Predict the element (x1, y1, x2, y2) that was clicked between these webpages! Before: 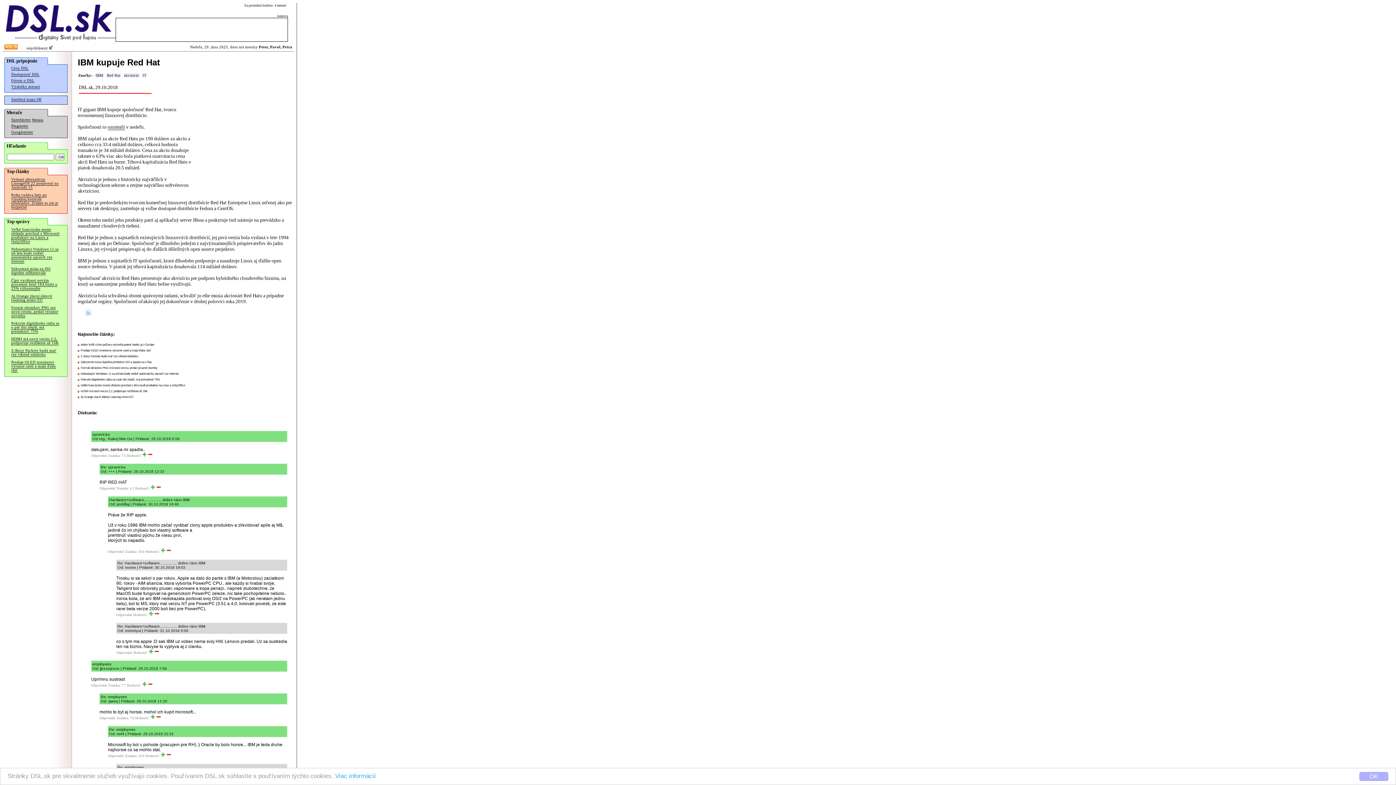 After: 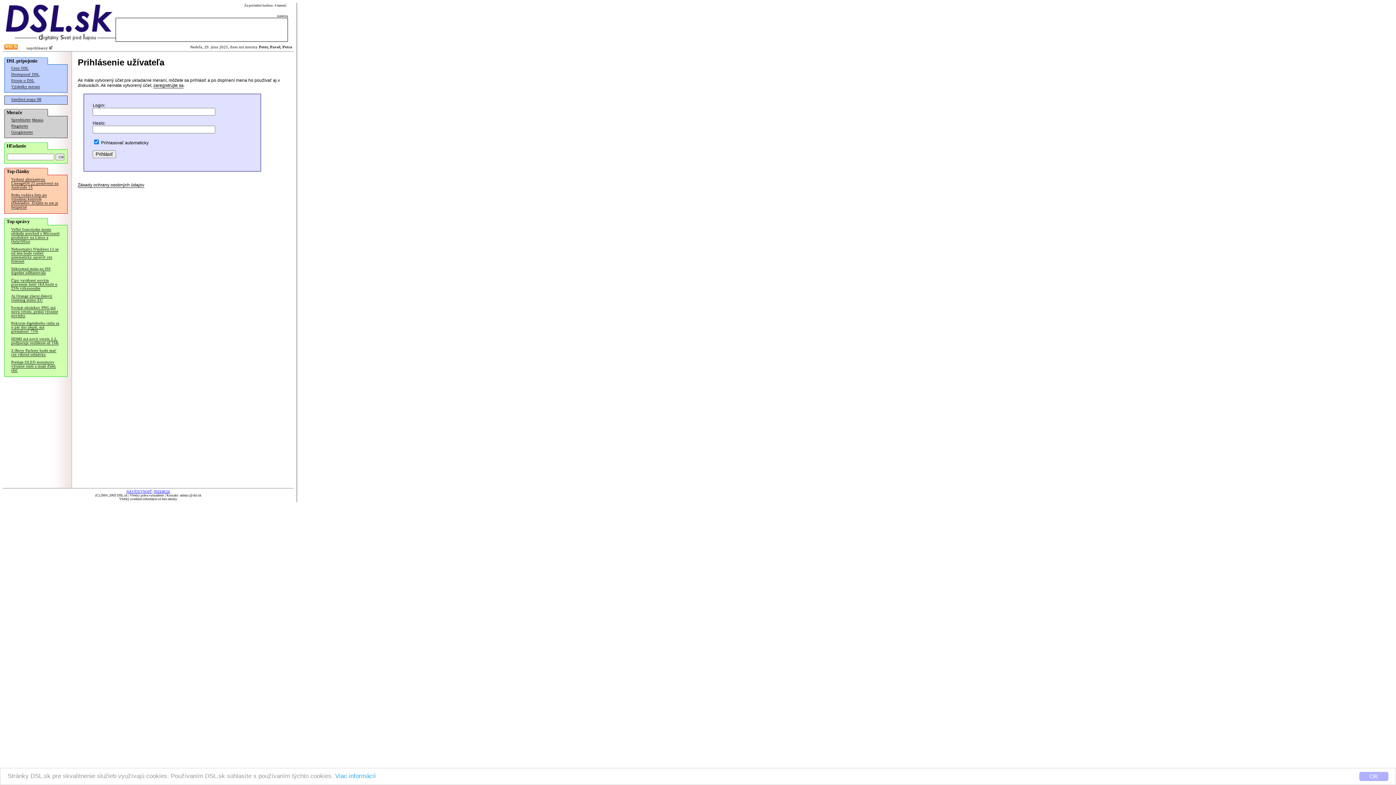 Action: bbox: (32, 118, 43, 122) label: Merania